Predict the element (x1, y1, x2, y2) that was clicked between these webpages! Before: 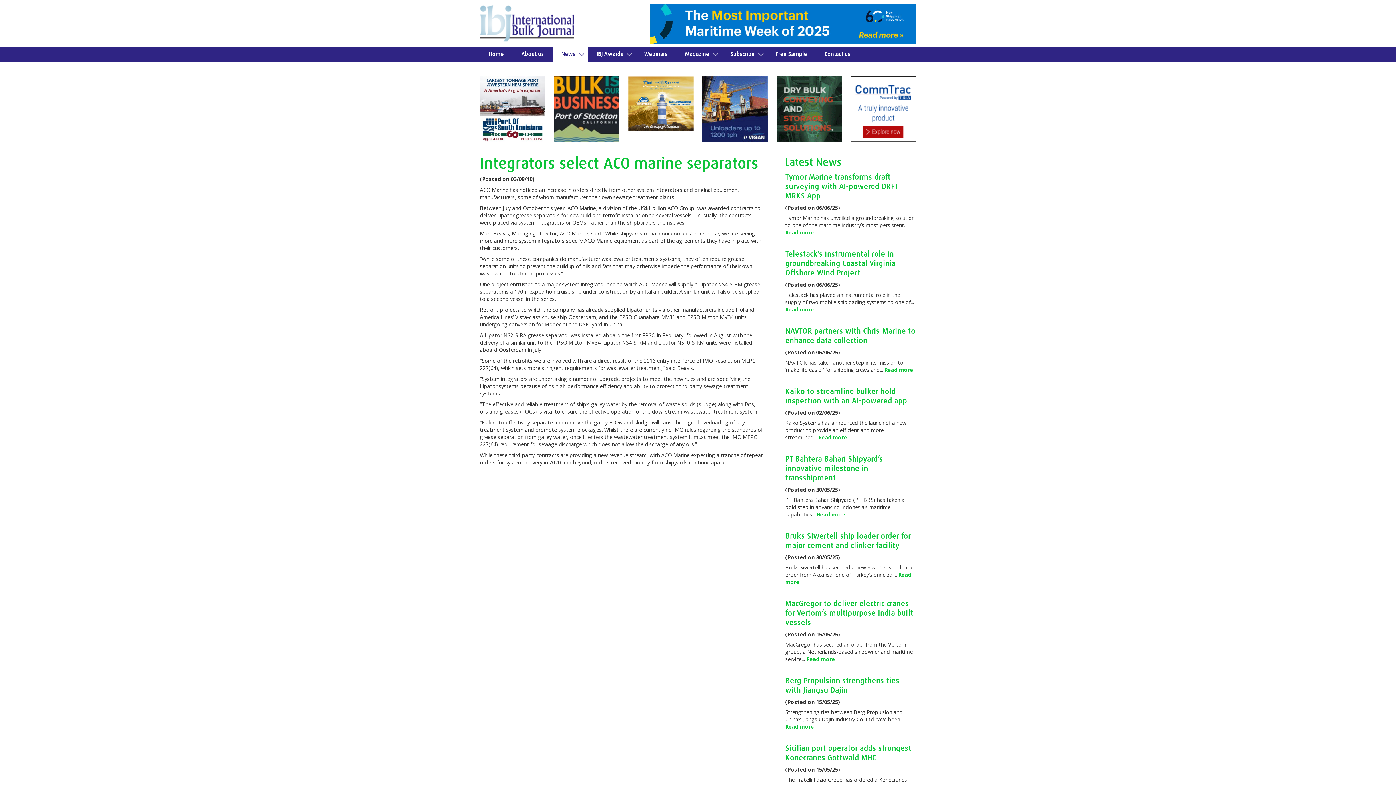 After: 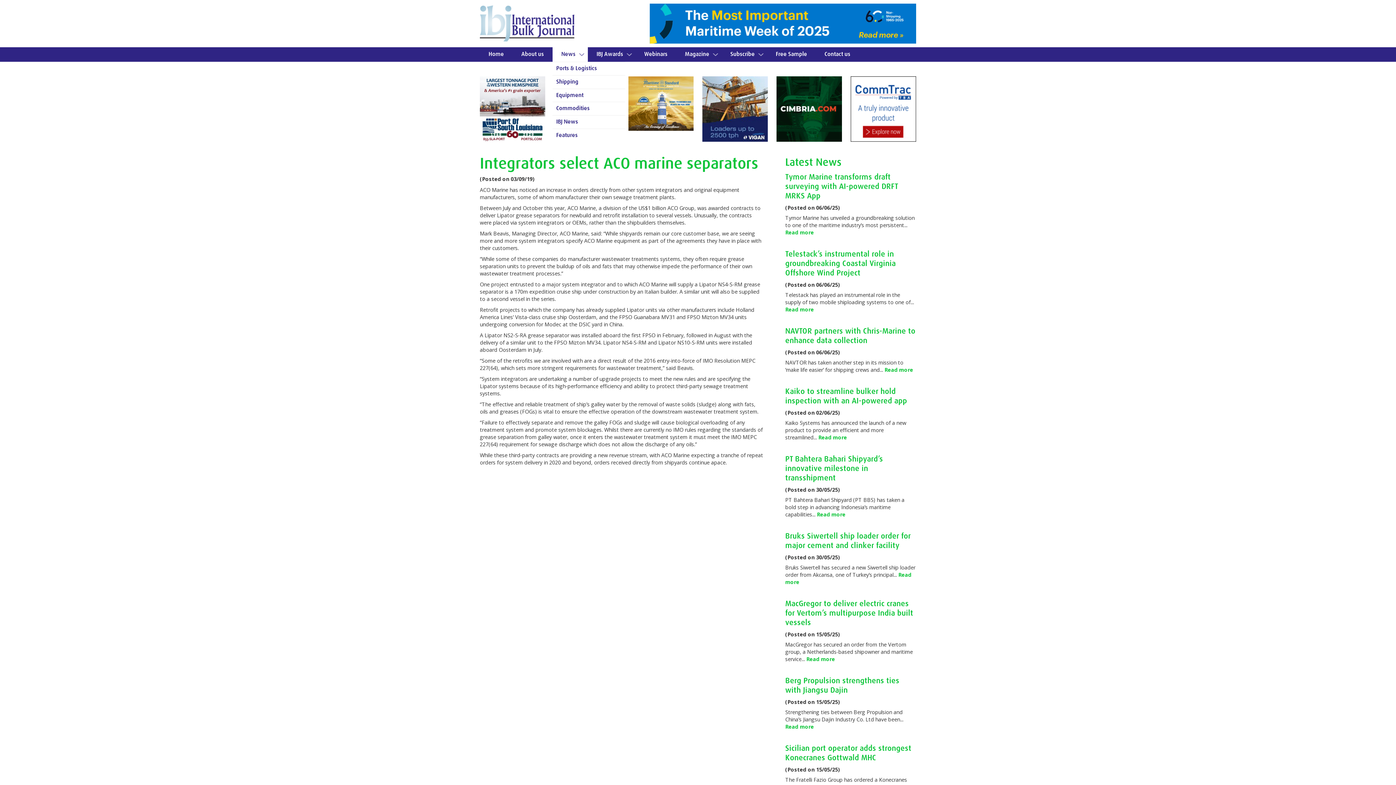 Action: bbox: (552, 47, 588, 61) label: News